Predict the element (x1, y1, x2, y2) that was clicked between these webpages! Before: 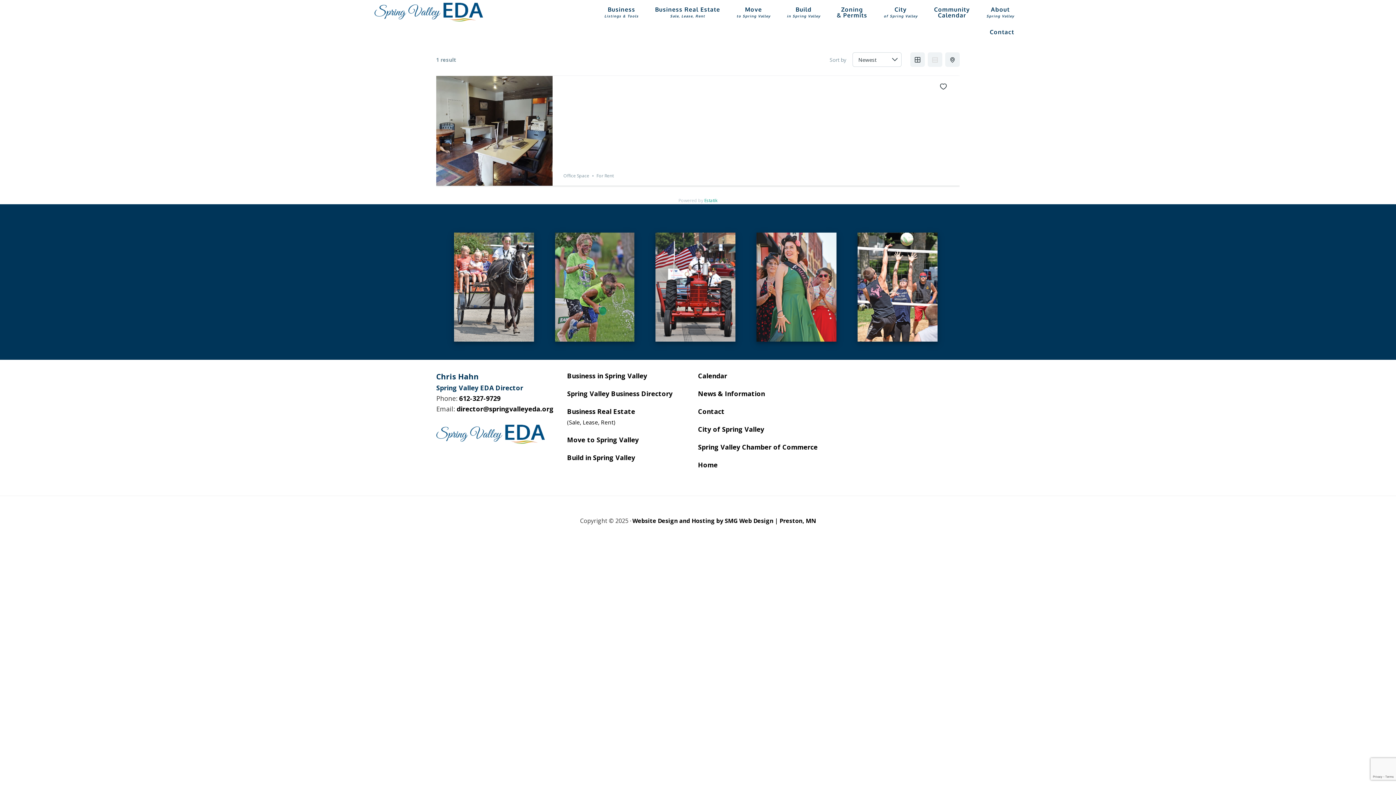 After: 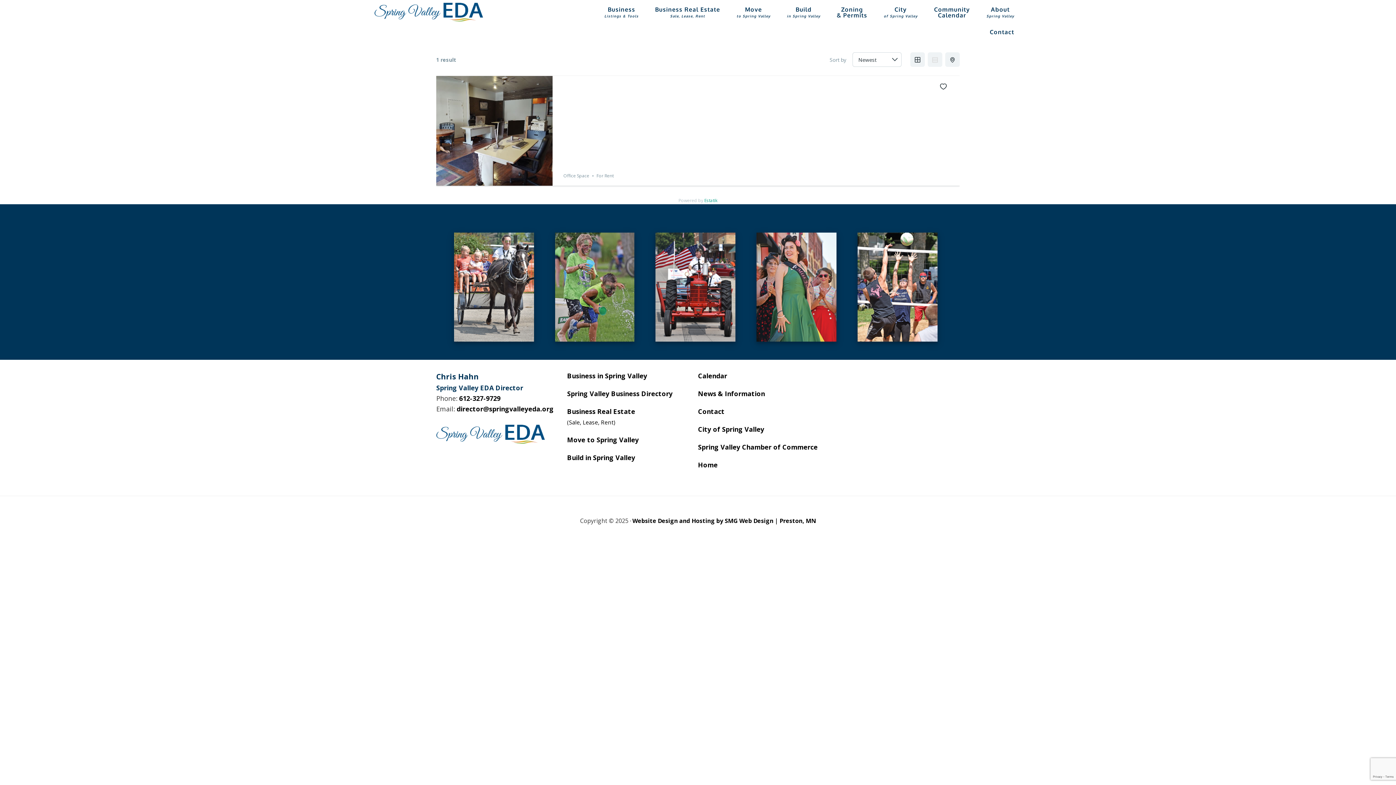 Action: bbox: (704, 197, 717, 203) label: Estatik